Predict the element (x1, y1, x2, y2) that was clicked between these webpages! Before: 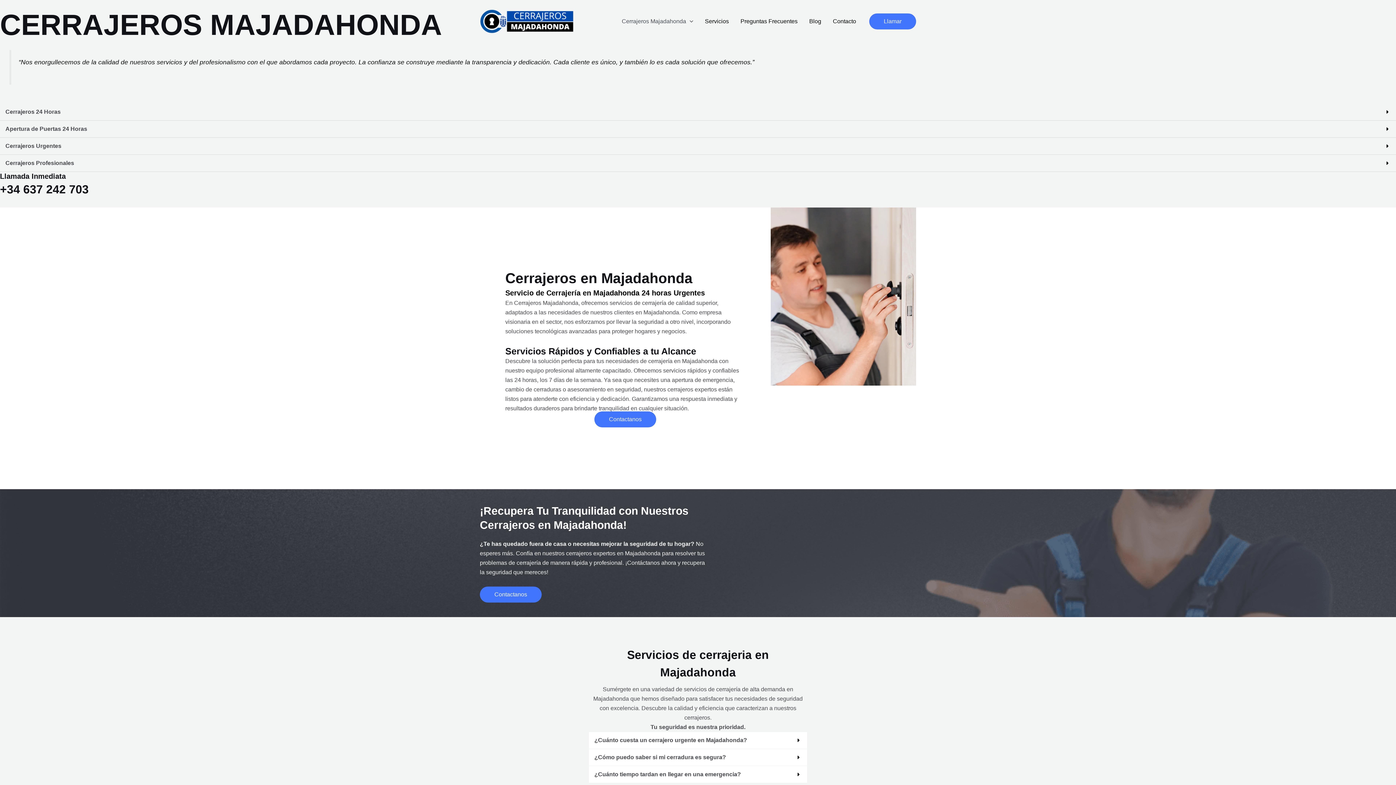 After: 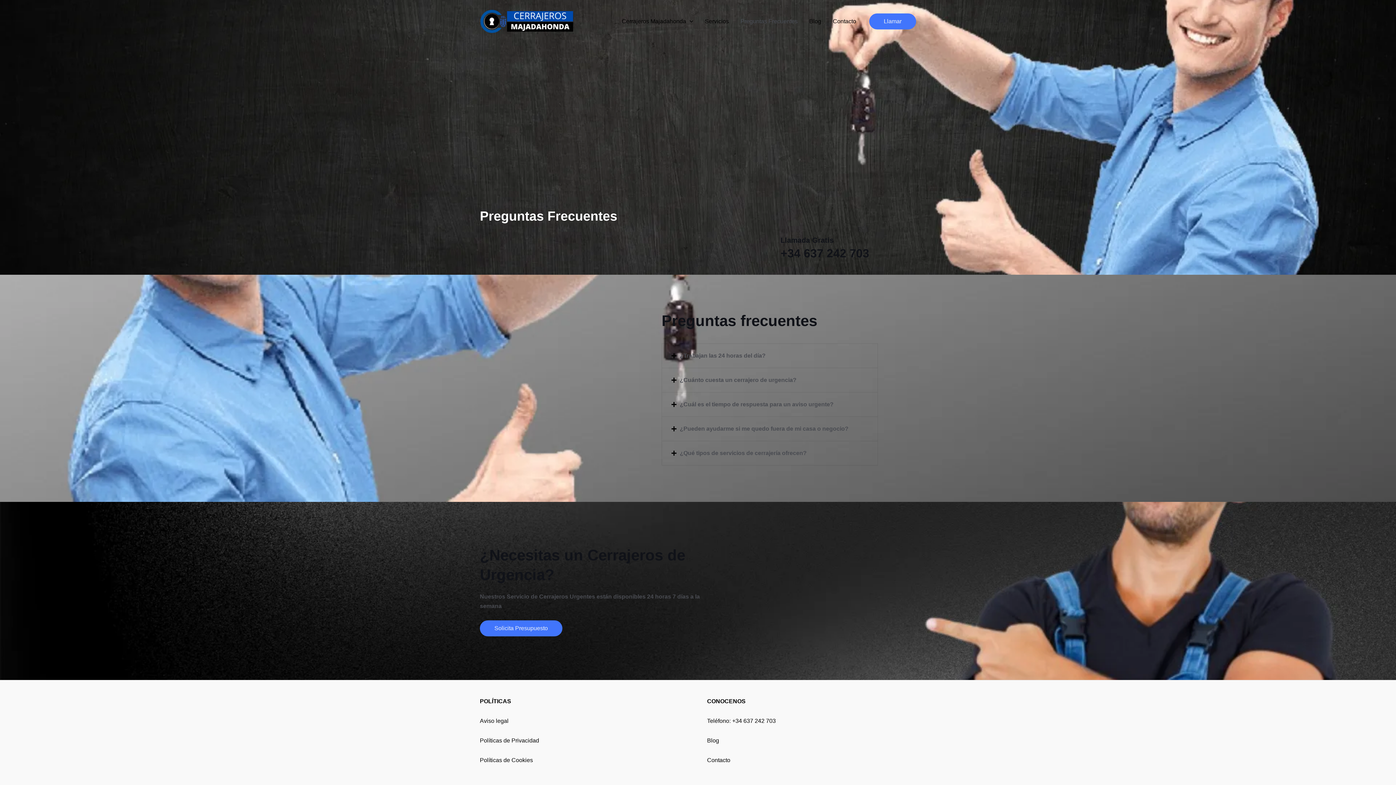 Action: bbox: (734, 8, 803, 34) label: Preguntas Frecuentes